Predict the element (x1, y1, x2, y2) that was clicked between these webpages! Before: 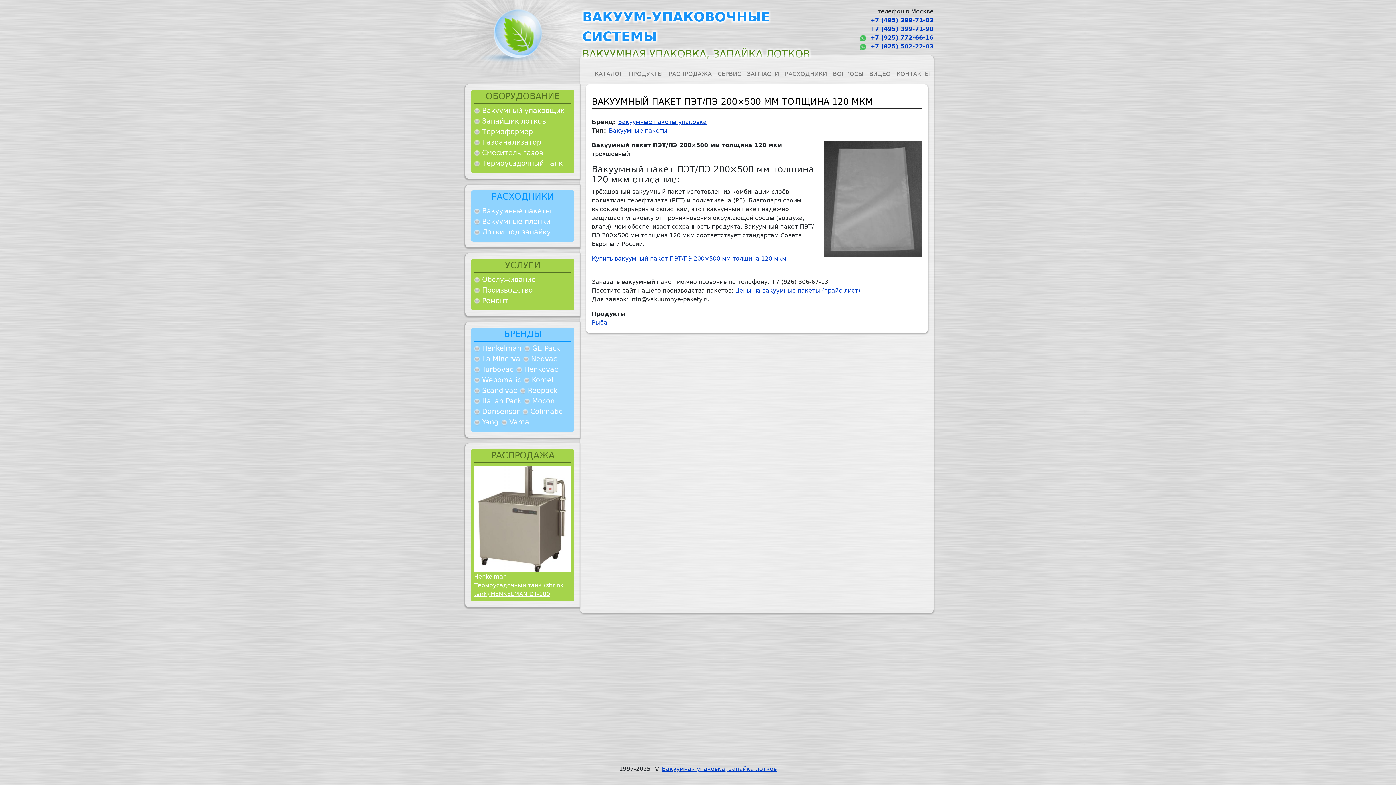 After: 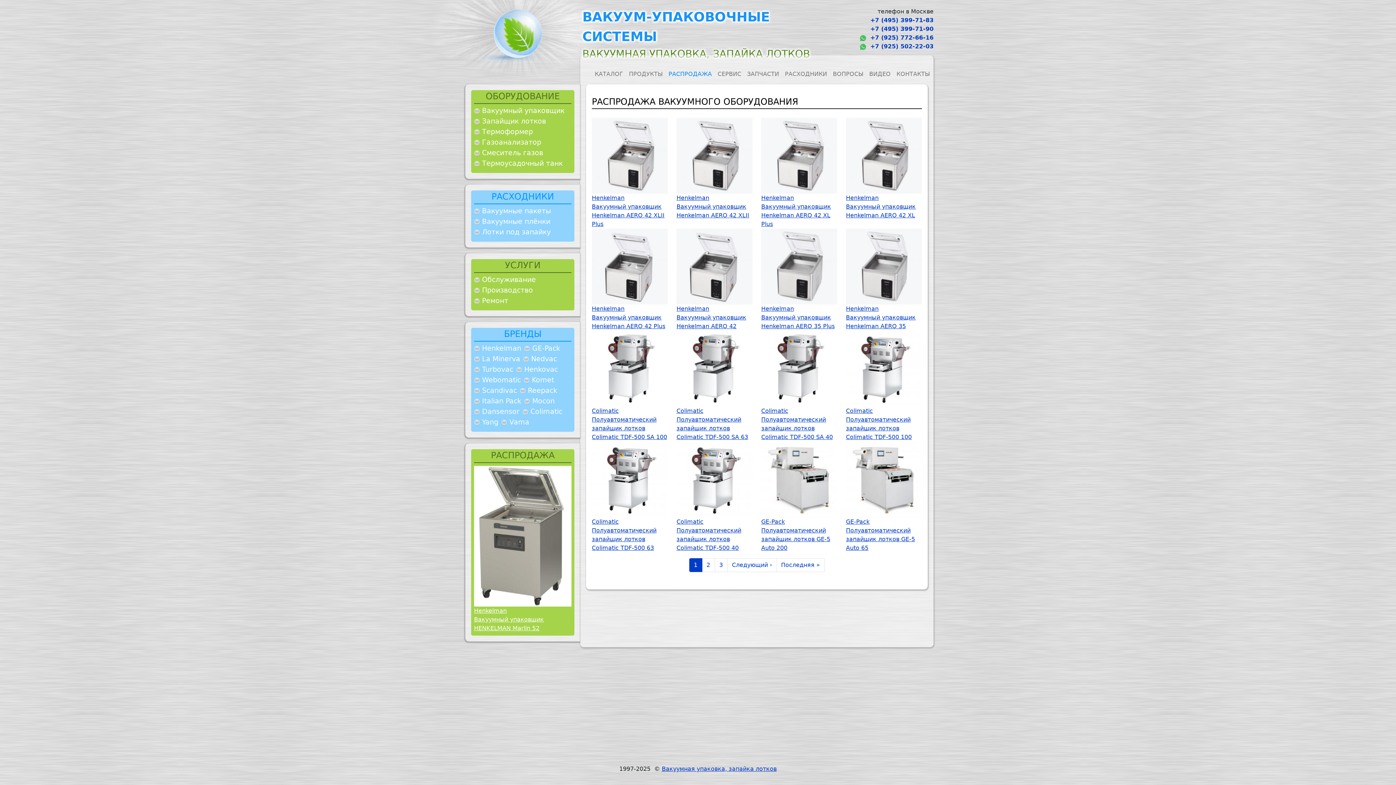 Action: bbox: (665, 66, 714, 81) label: РАСПРОДАЖА